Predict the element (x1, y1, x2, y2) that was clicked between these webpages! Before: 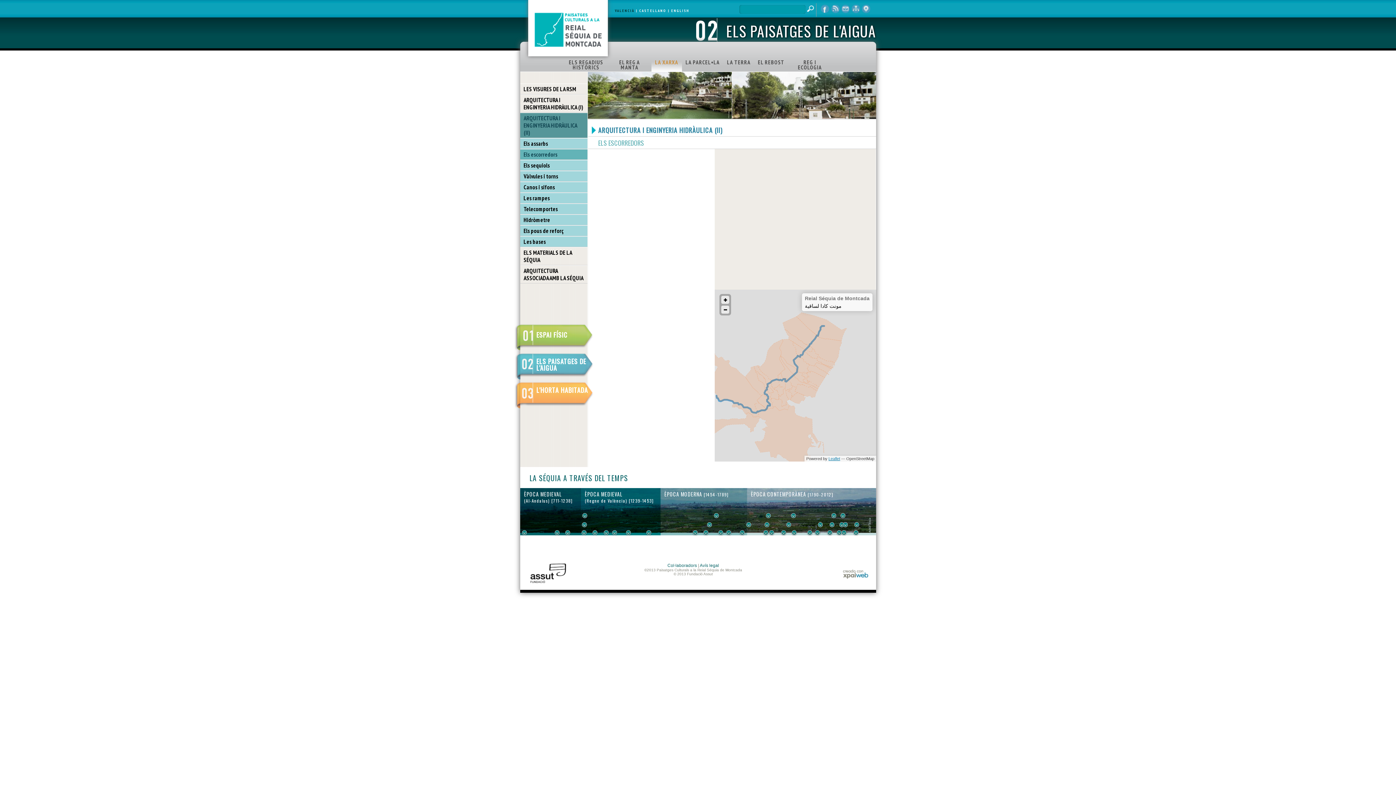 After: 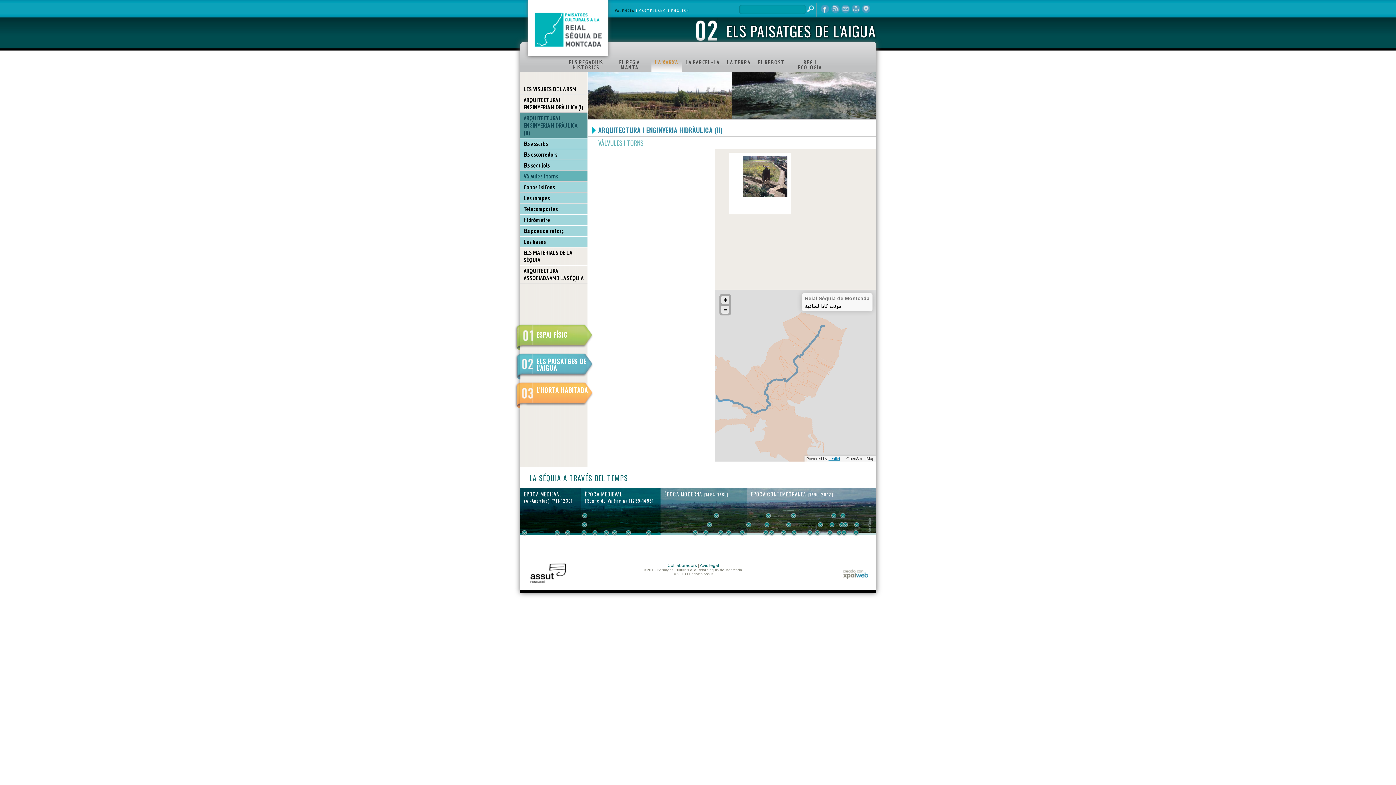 Action: label: Vàlvules i torns bbox: (520, 170, 587, 181)